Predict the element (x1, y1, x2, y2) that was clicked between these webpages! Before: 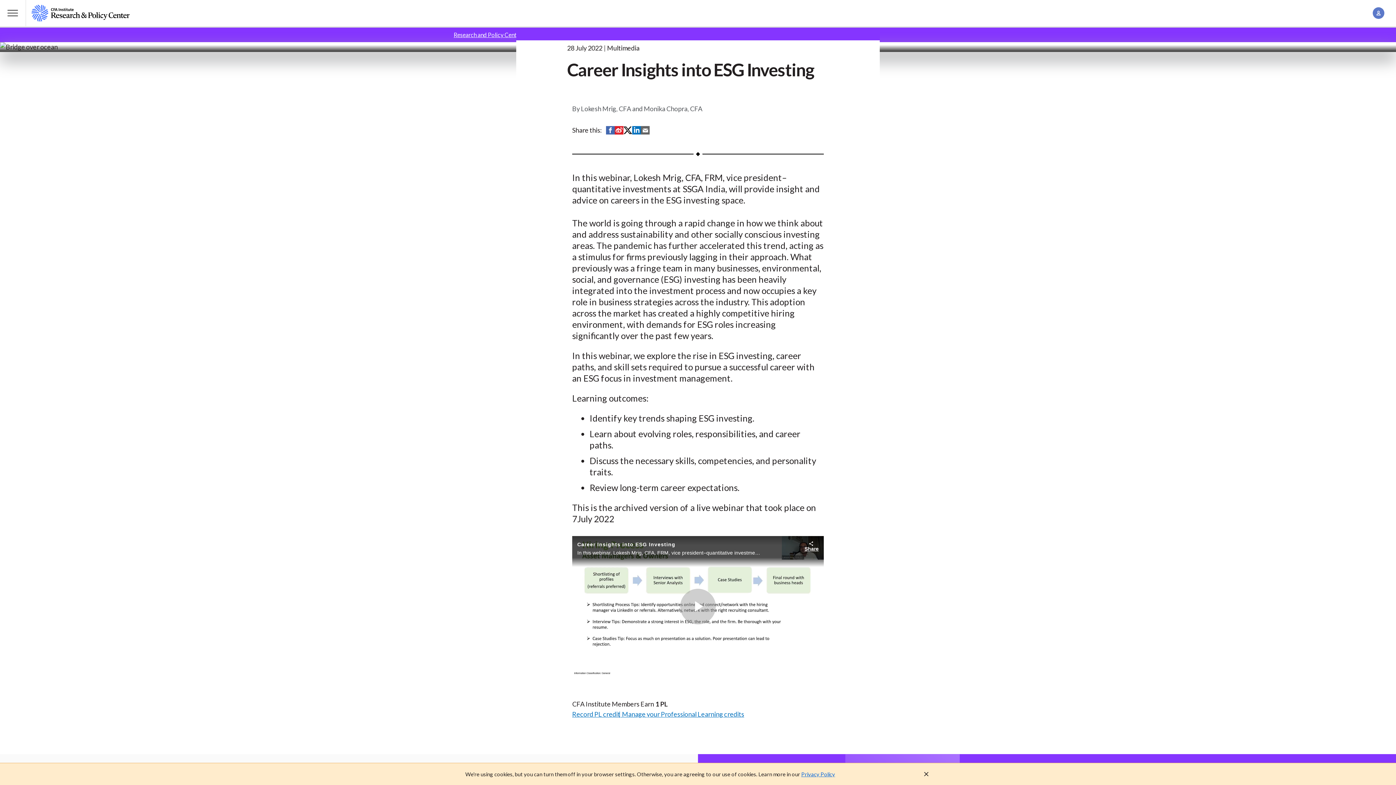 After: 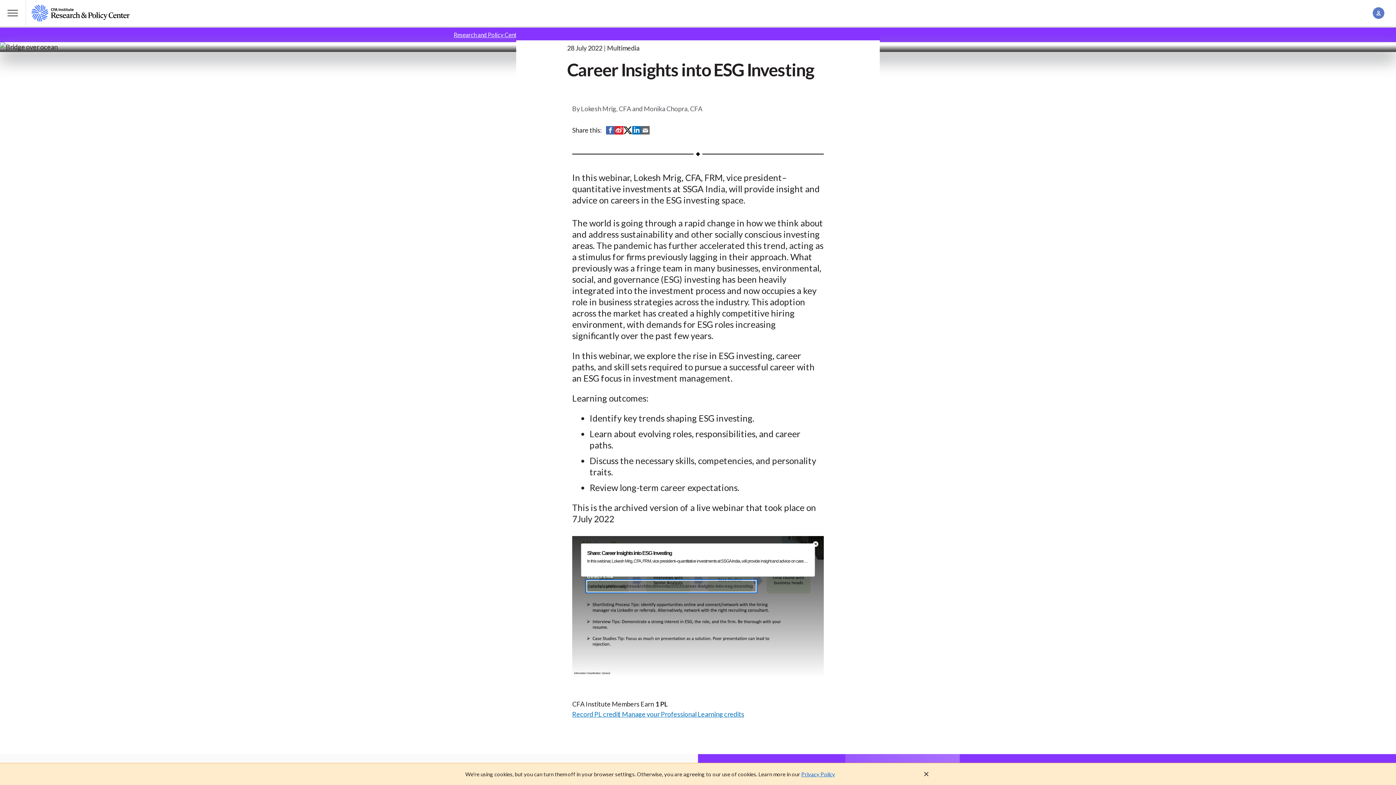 Action: label: Share bbox: (798, 536, 823, 556)